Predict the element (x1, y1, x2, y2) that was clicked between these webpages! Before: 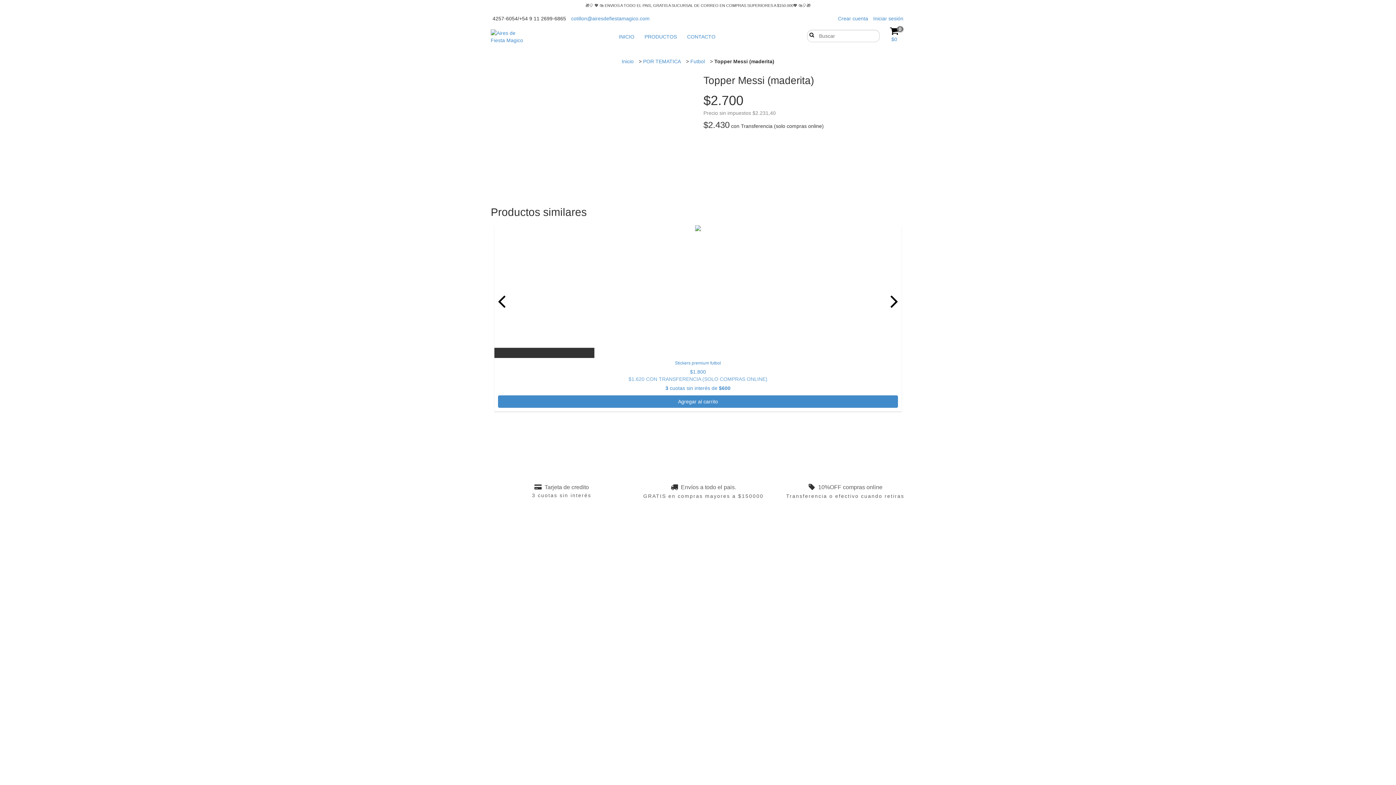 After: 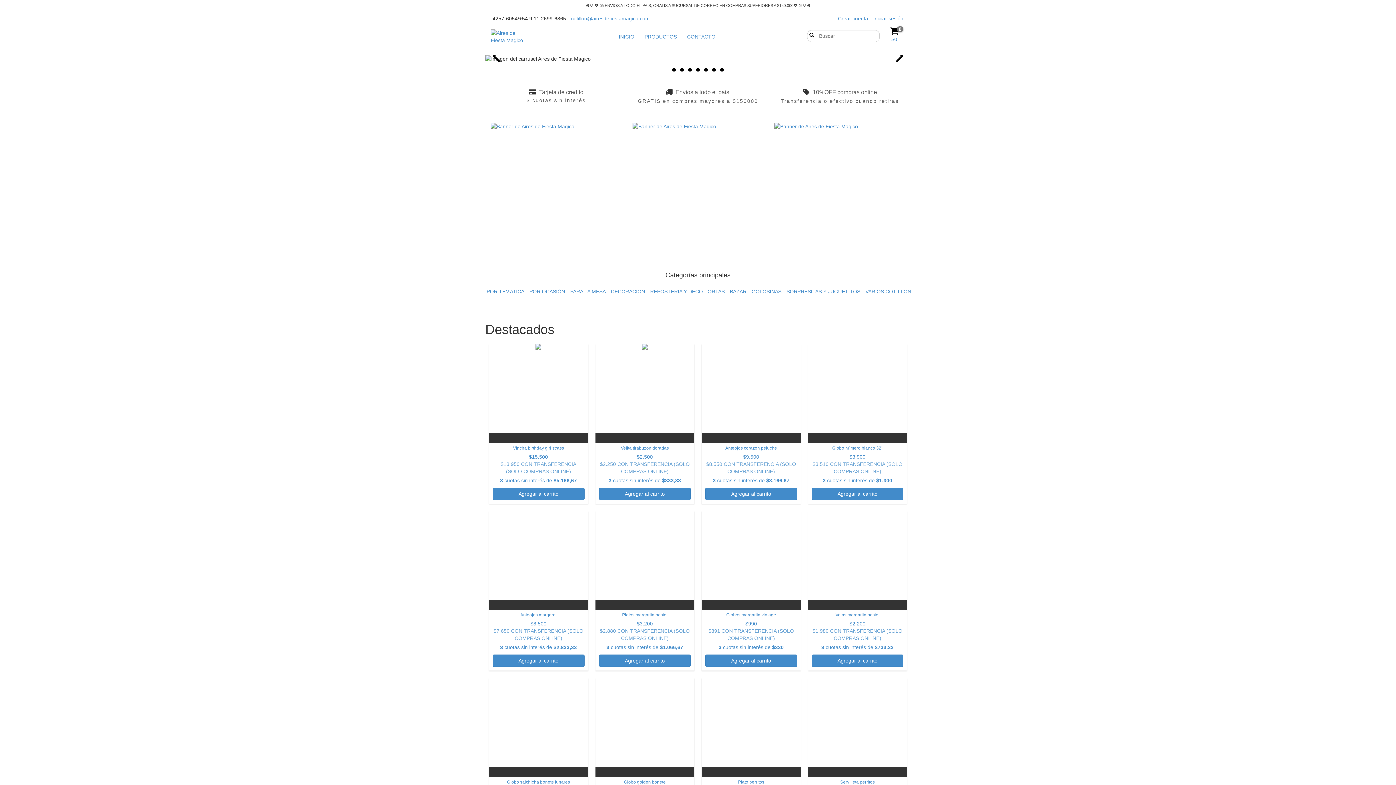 Action: bbox: (490, 29, 529, 44)